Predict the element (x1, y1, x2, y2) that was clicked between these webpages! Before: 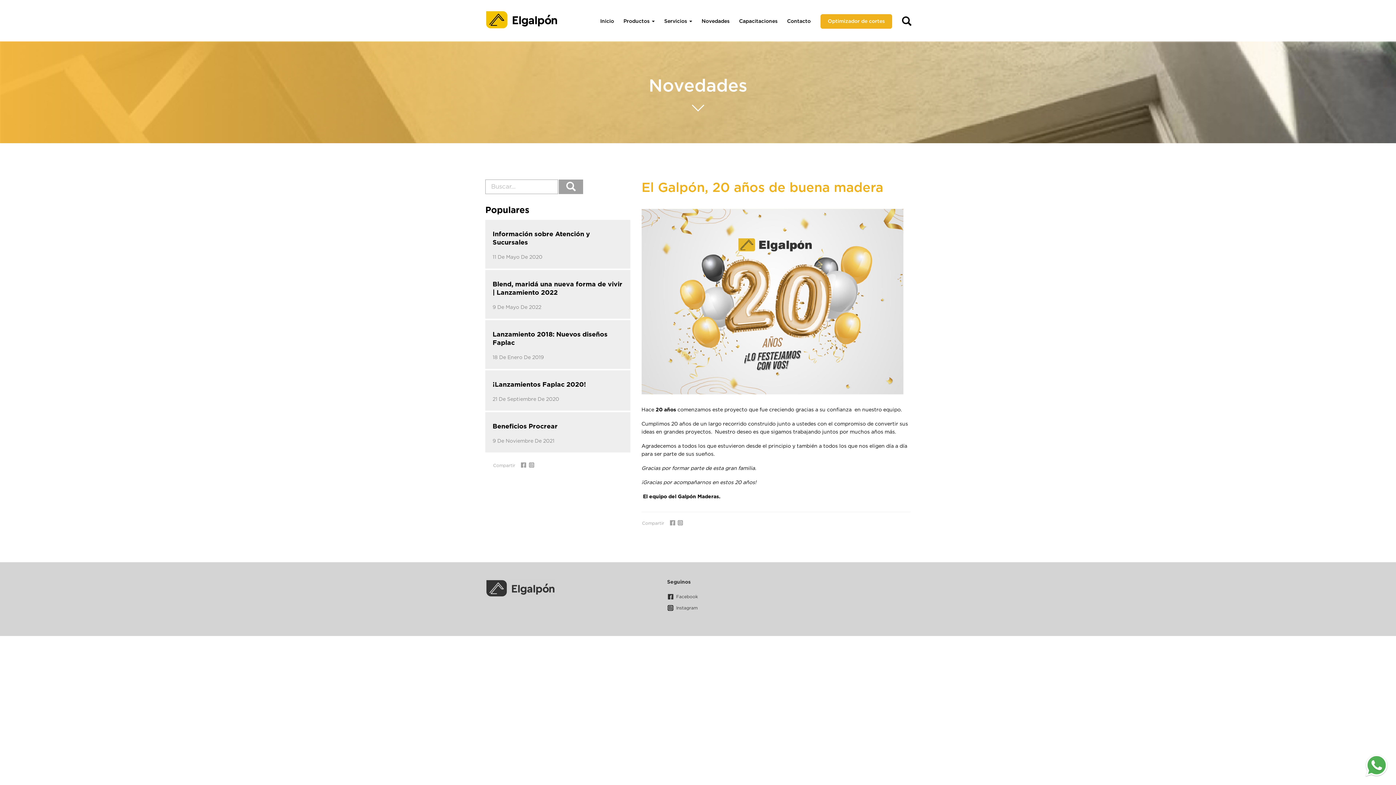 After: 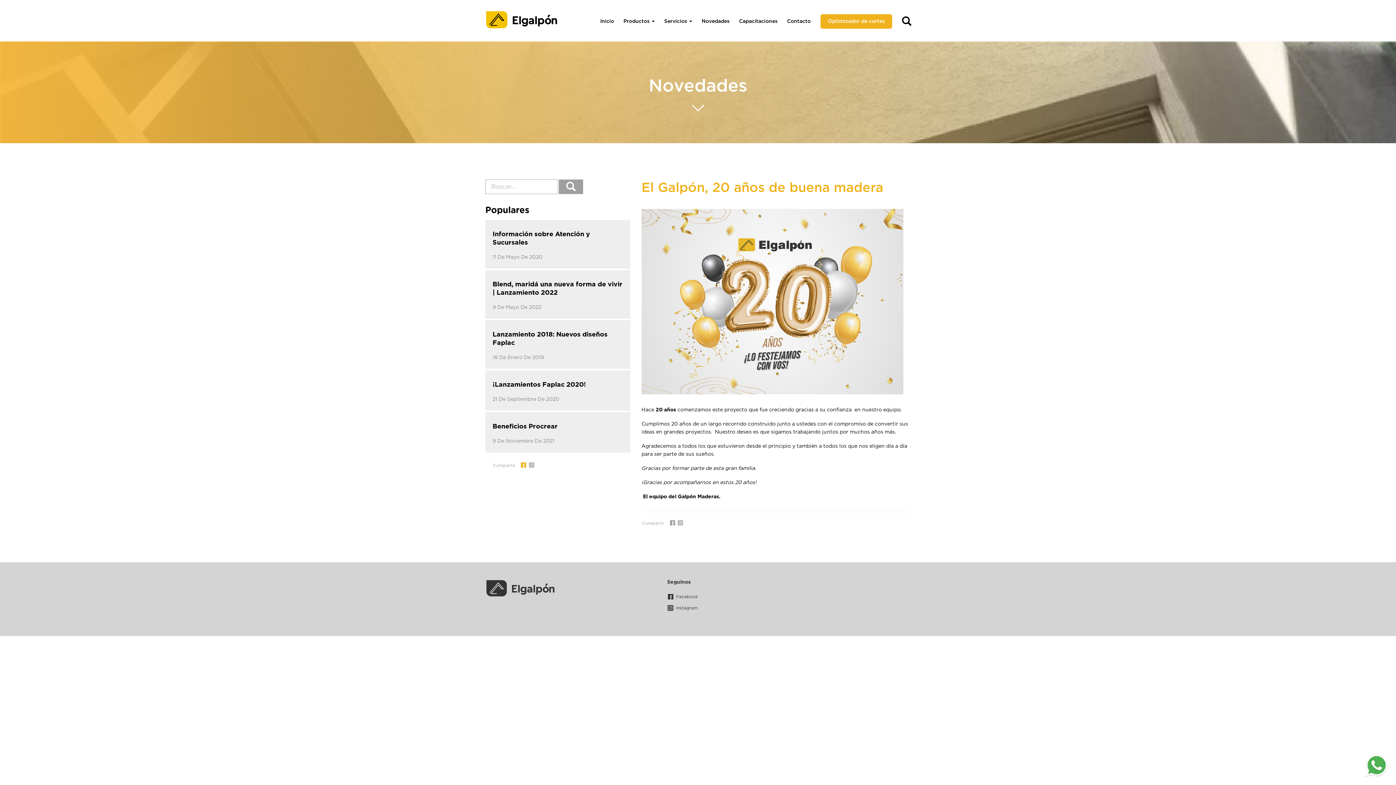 Action: bbox: (520, 461, 527, 471)